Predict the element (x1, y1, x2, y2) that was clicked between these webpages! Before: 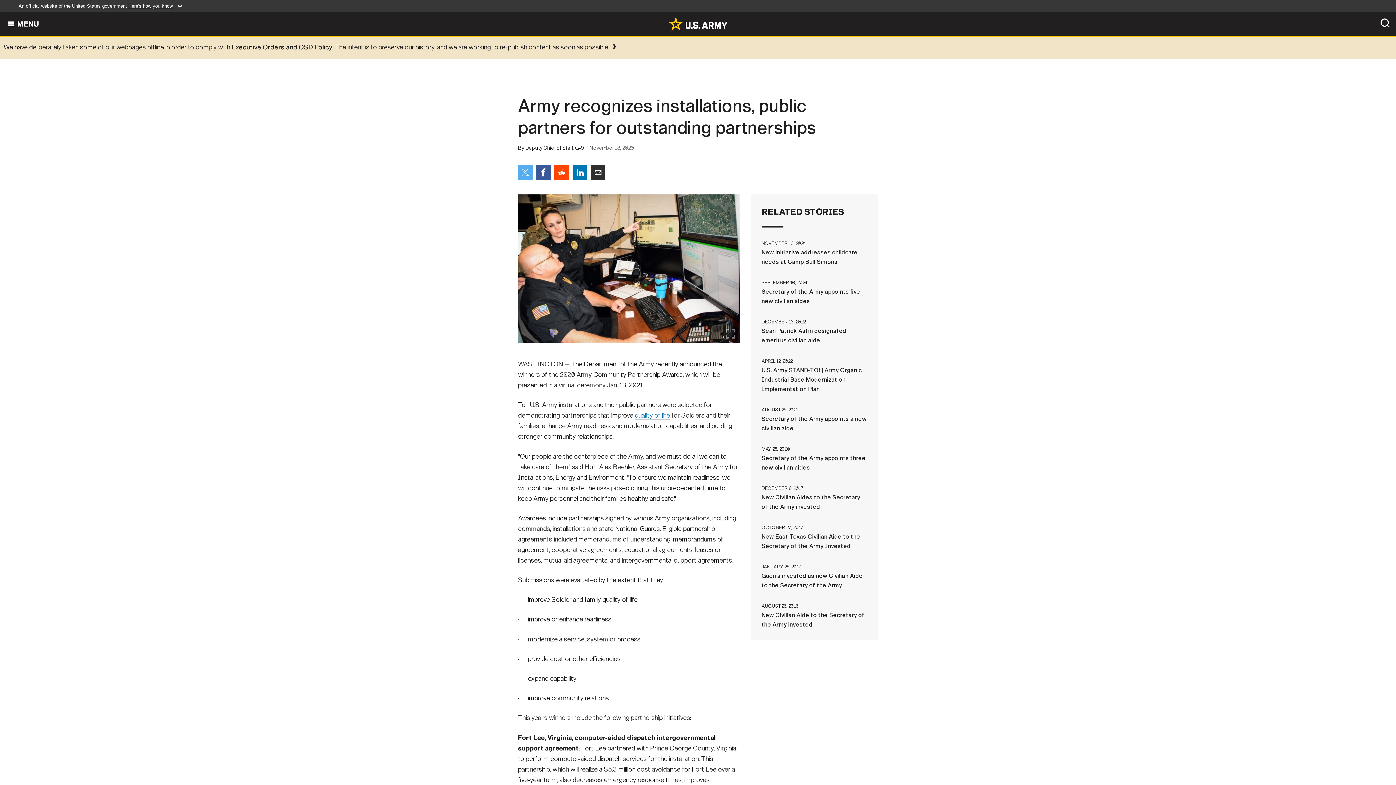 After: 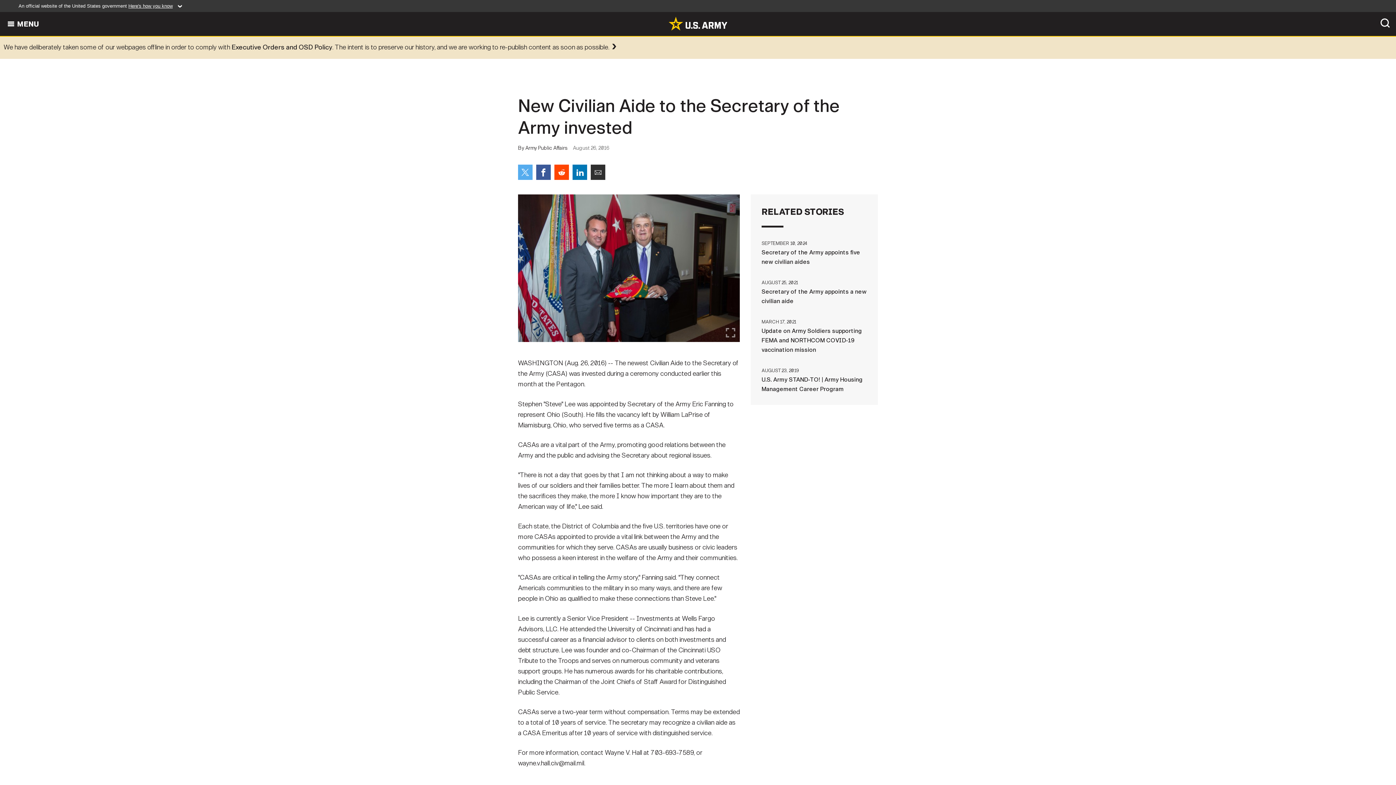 Action: label: AUGUST 26, 2016New Civilian Aide to the Secretary of the Army invested bbox: (761, 601, 867, 629)